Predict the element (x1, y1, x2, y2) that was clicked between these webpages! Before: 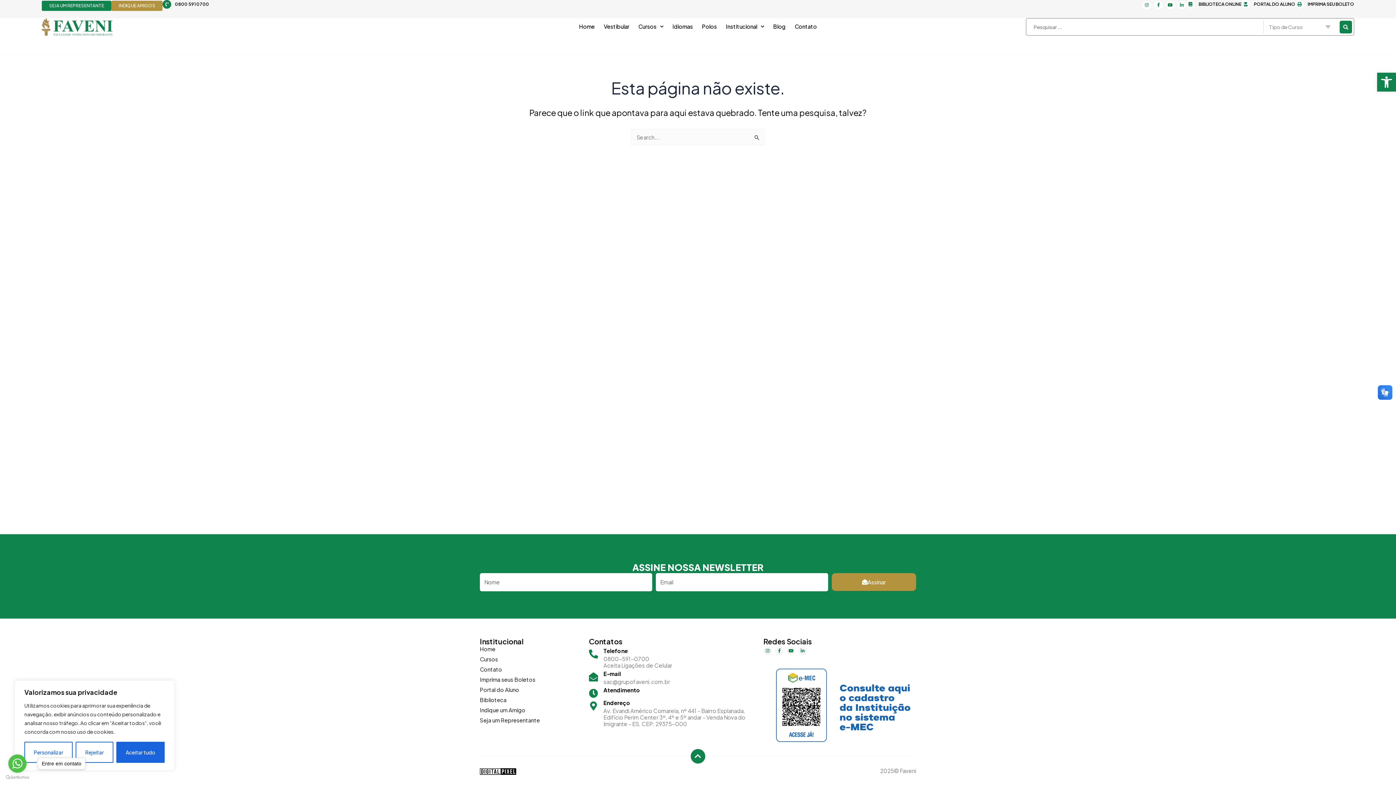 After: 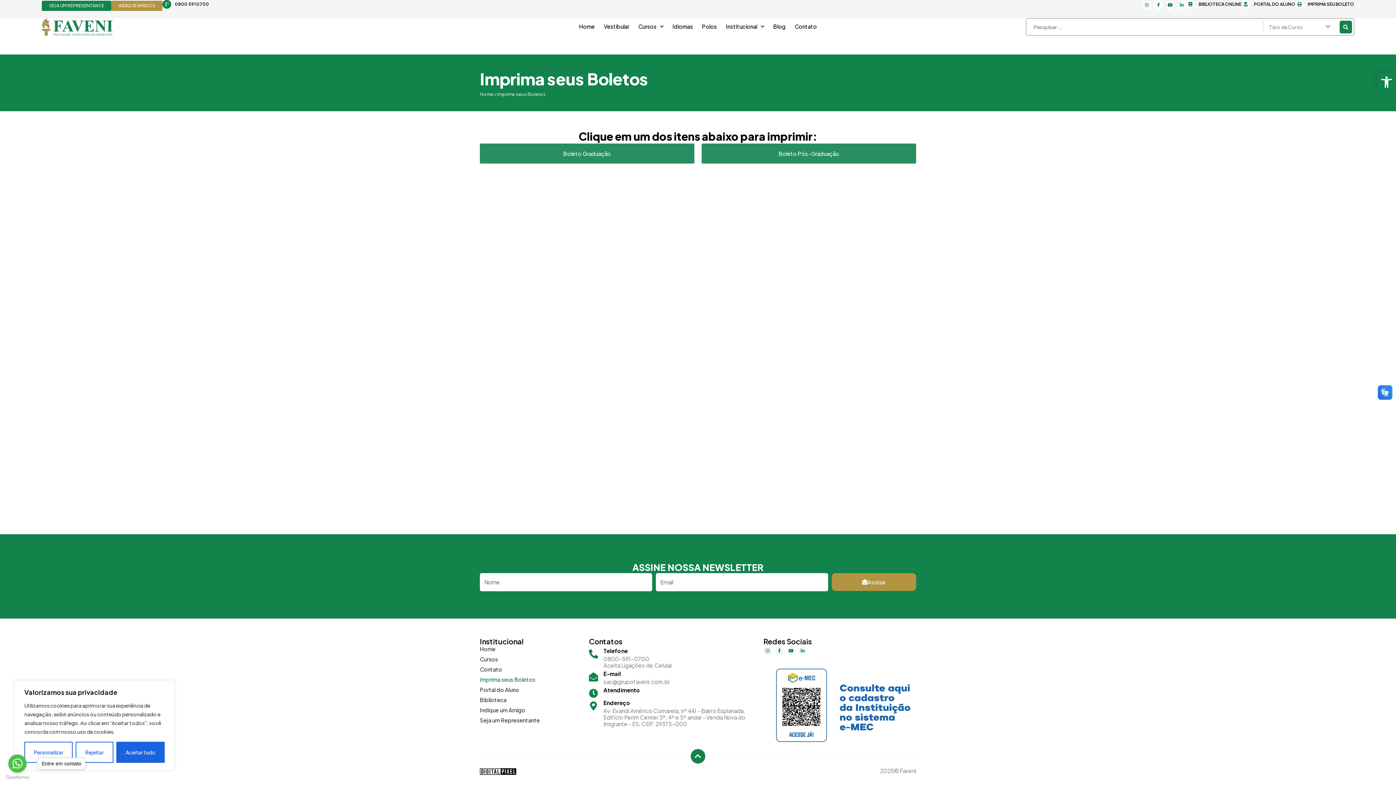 Action: bbox: (1295, 0, 1304, 8) label: Imprima seu Boleto